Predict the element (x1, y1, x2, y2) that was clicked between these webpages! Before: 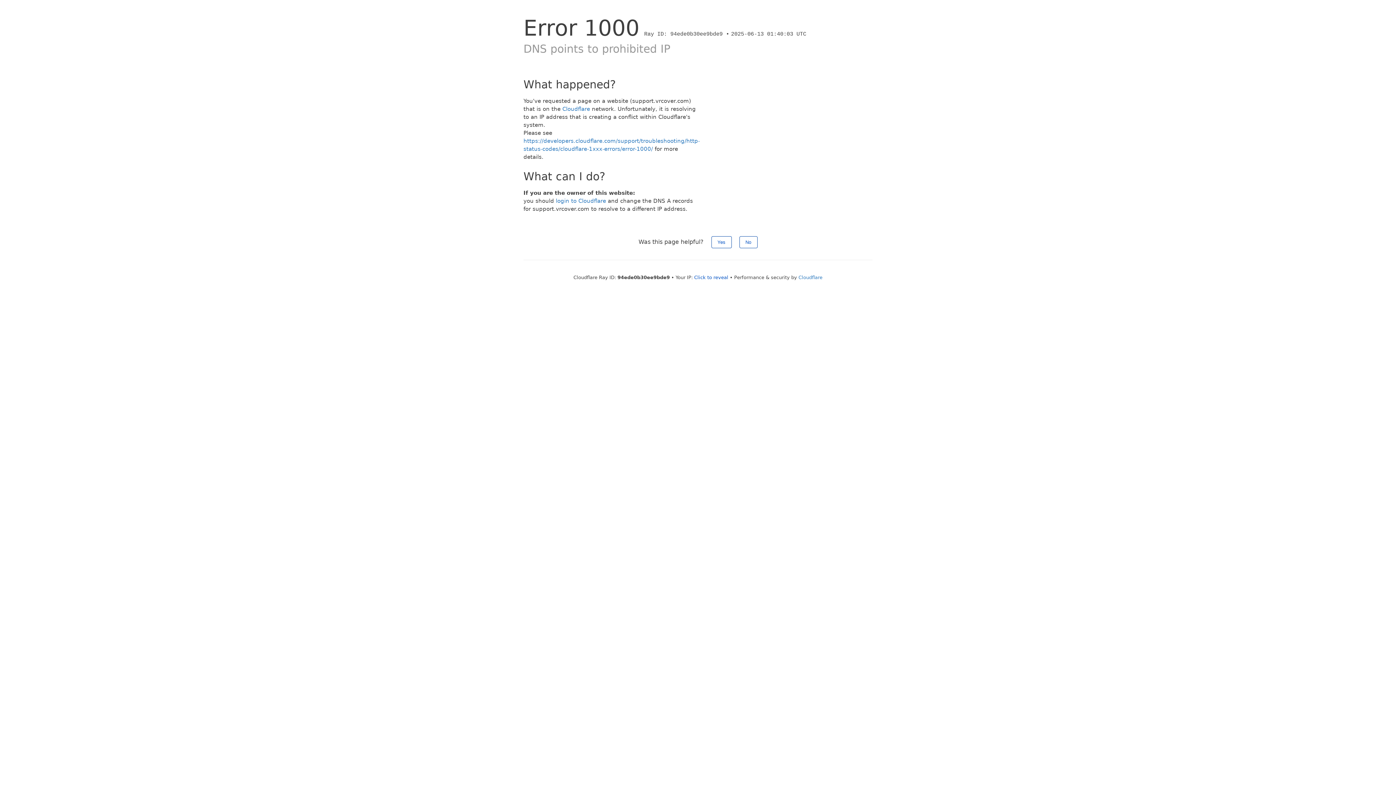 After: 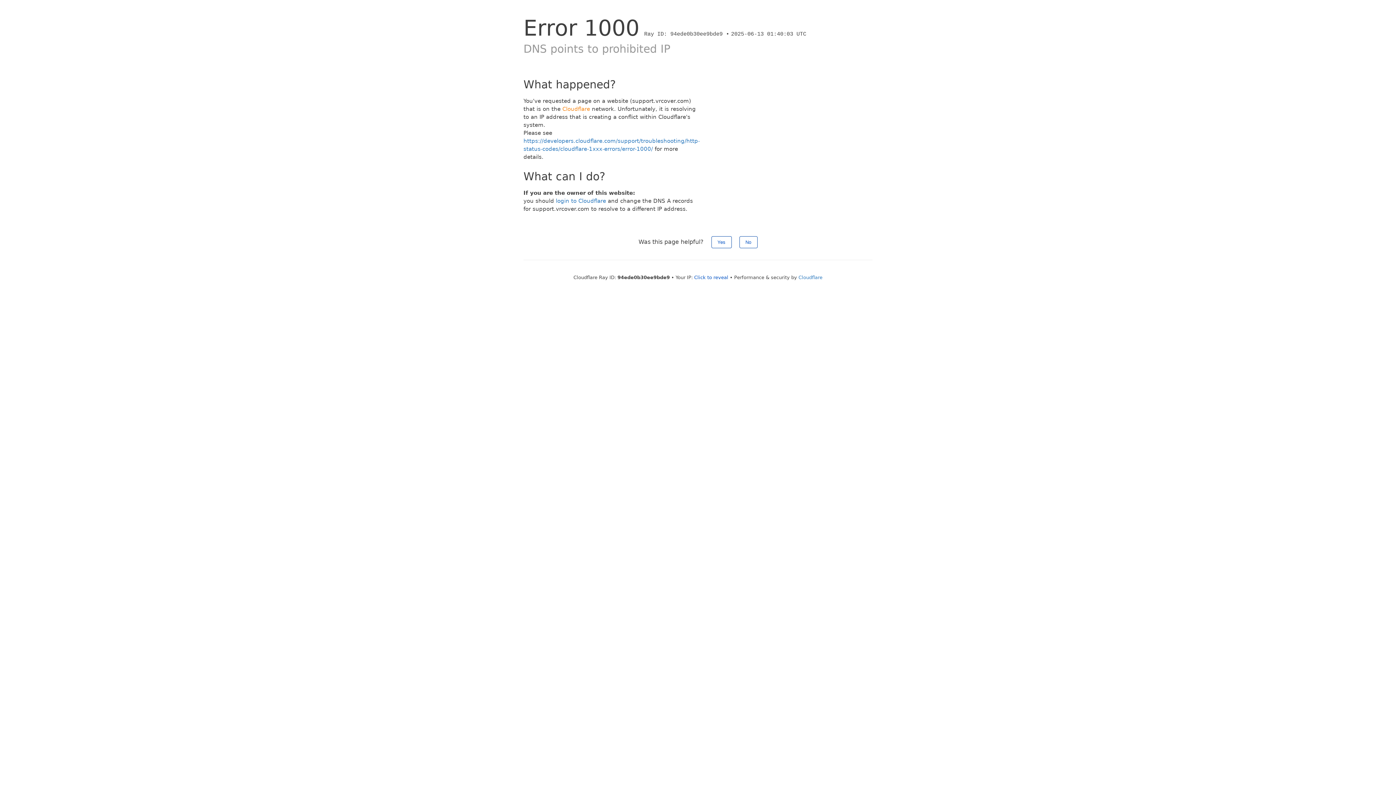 Action: label: Cloudflare bbox: (562, 105, 590, 112)